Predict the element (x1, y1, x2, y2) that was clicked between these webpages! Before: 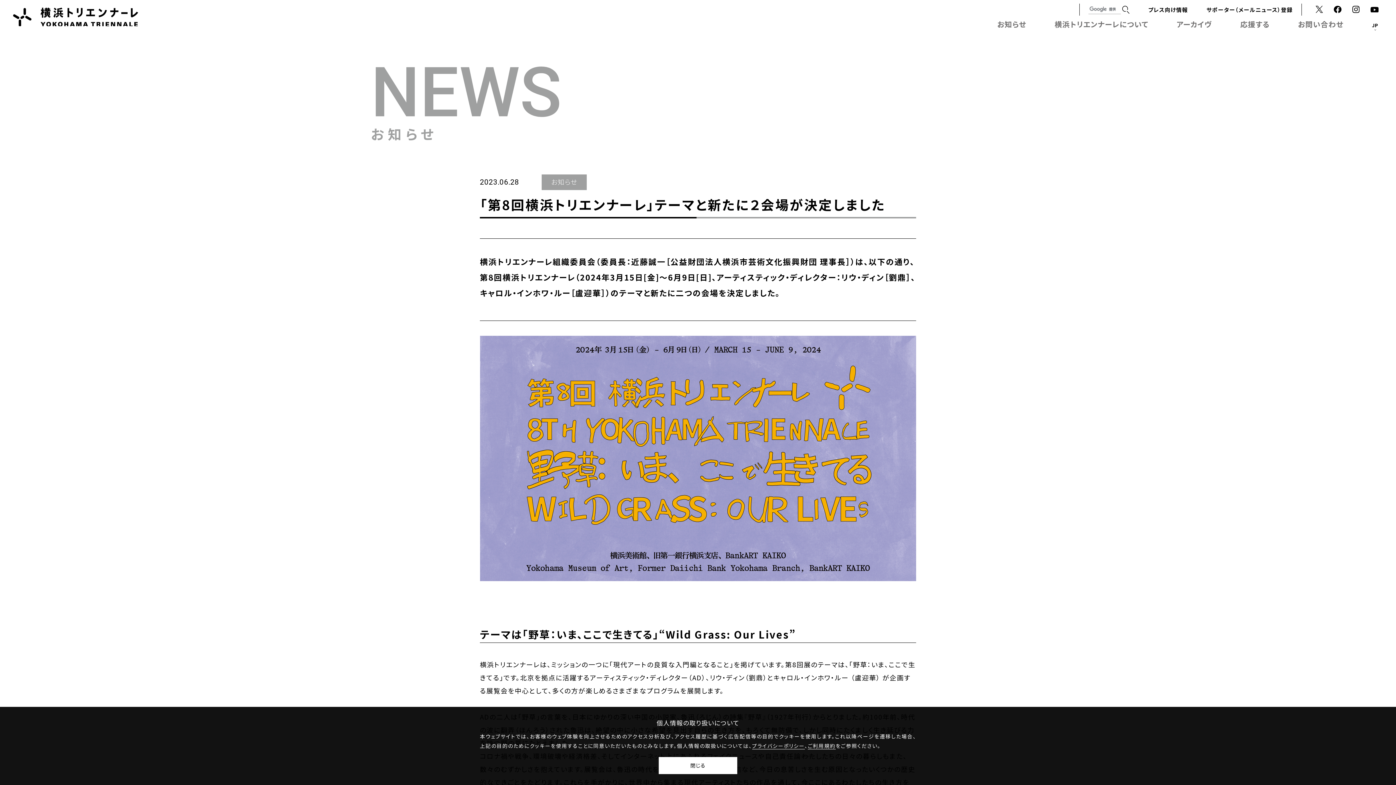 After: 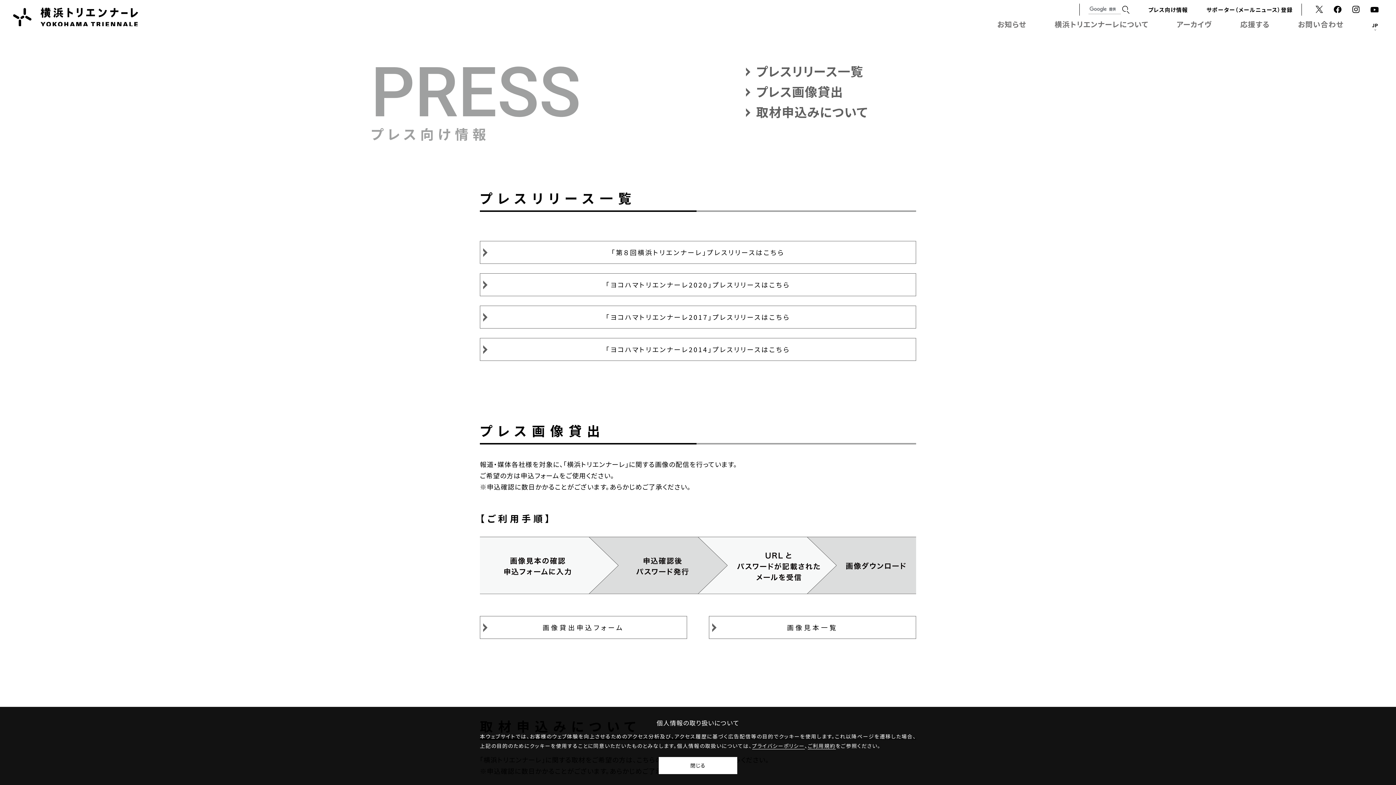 Action: bbox: (1148, 5, 1188, 14) label: プレス向け情報